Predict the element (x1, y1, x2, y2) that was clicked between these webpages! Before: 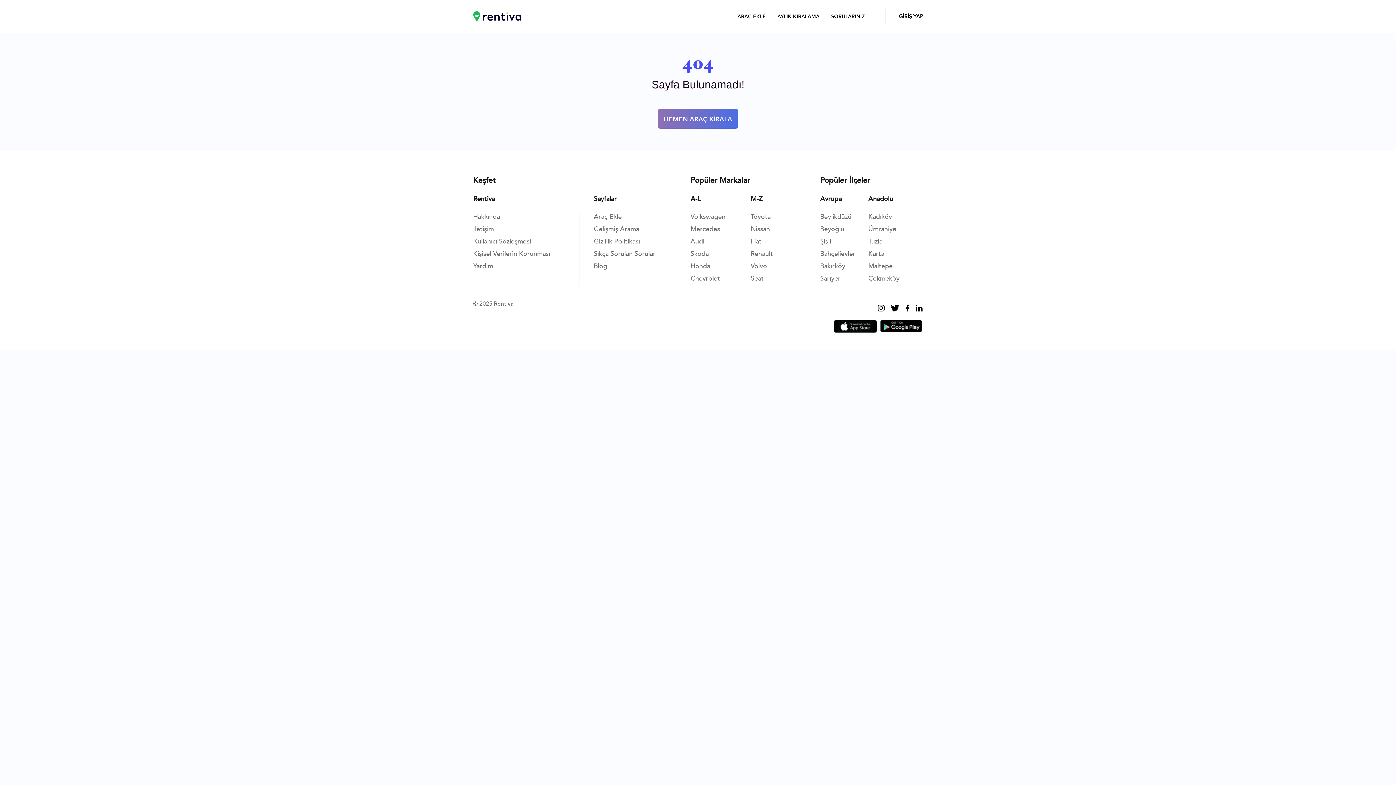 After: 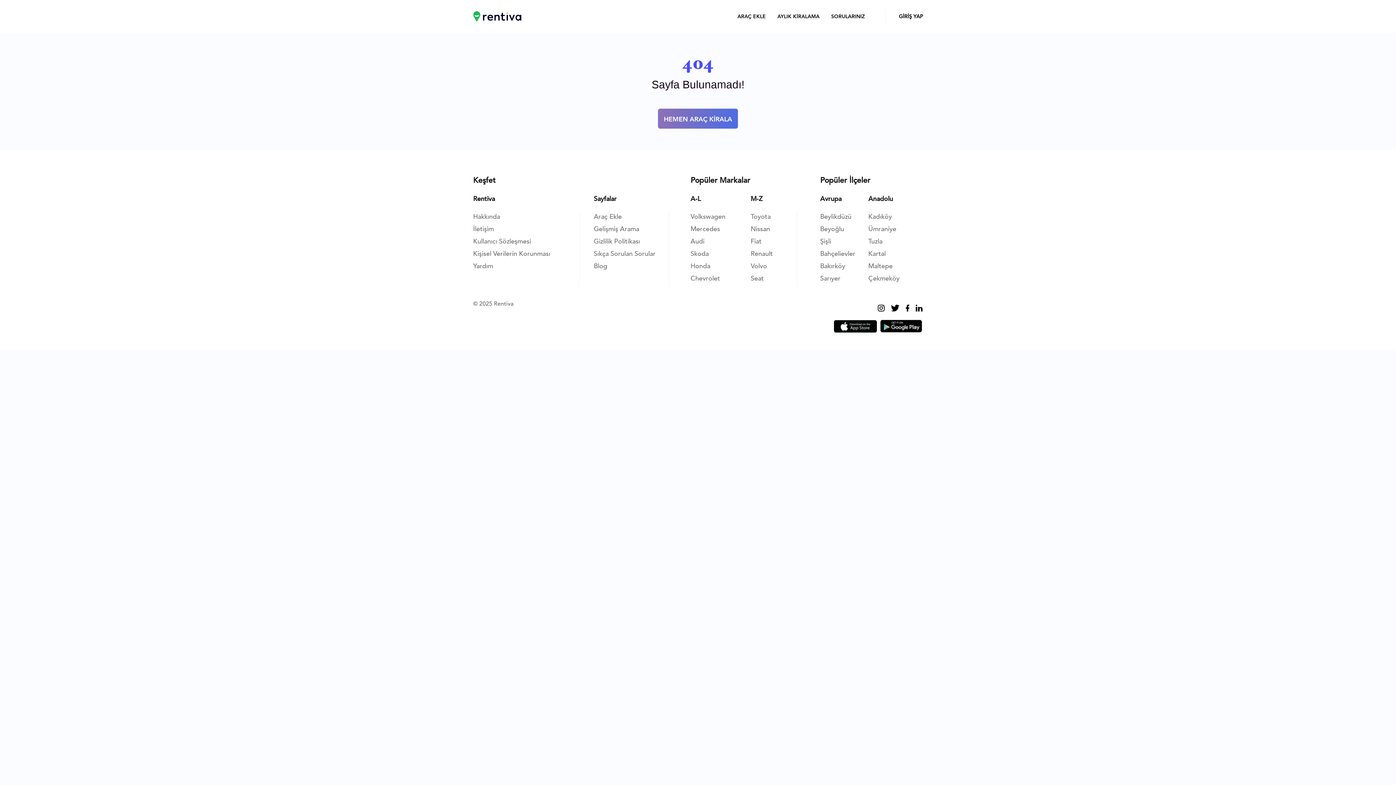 Action: bbox: (915, 304, 923, 312)